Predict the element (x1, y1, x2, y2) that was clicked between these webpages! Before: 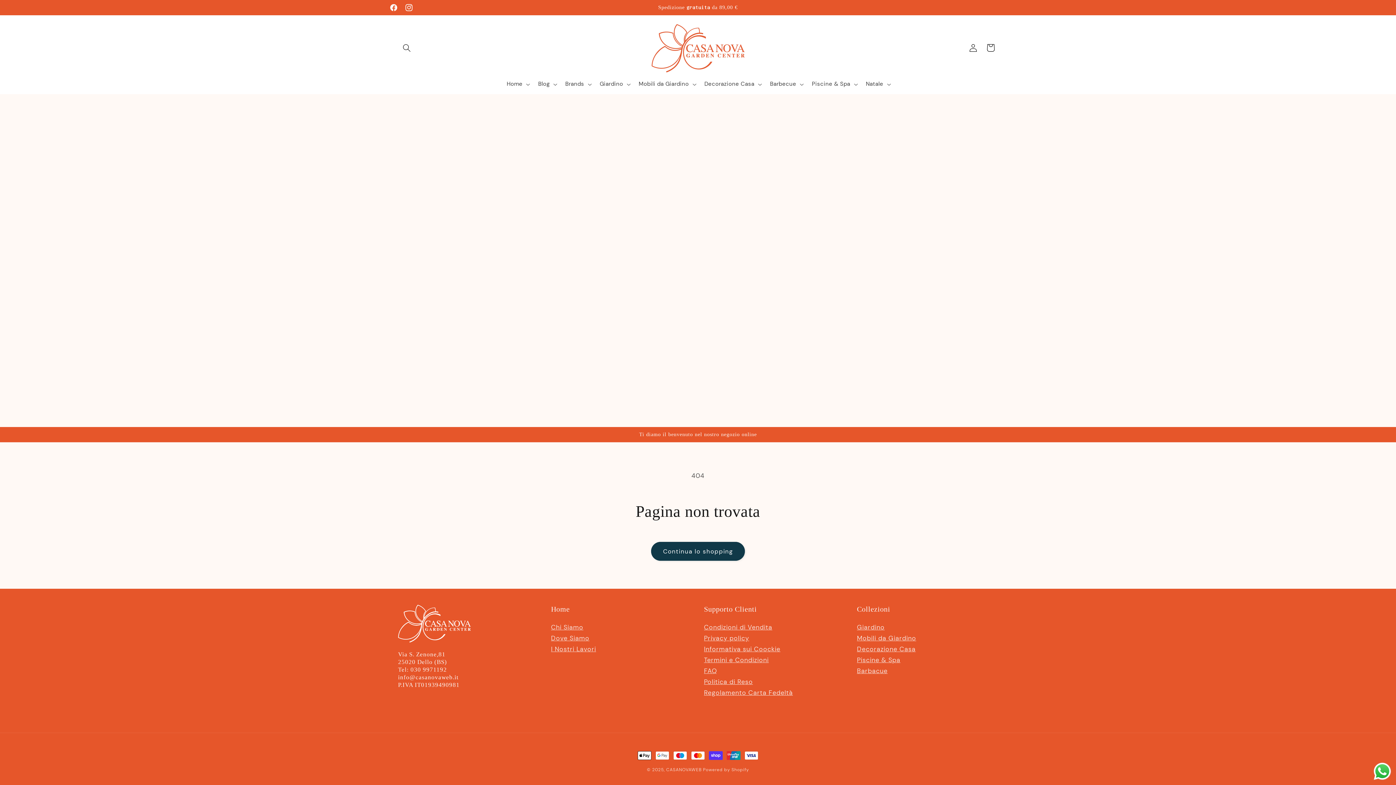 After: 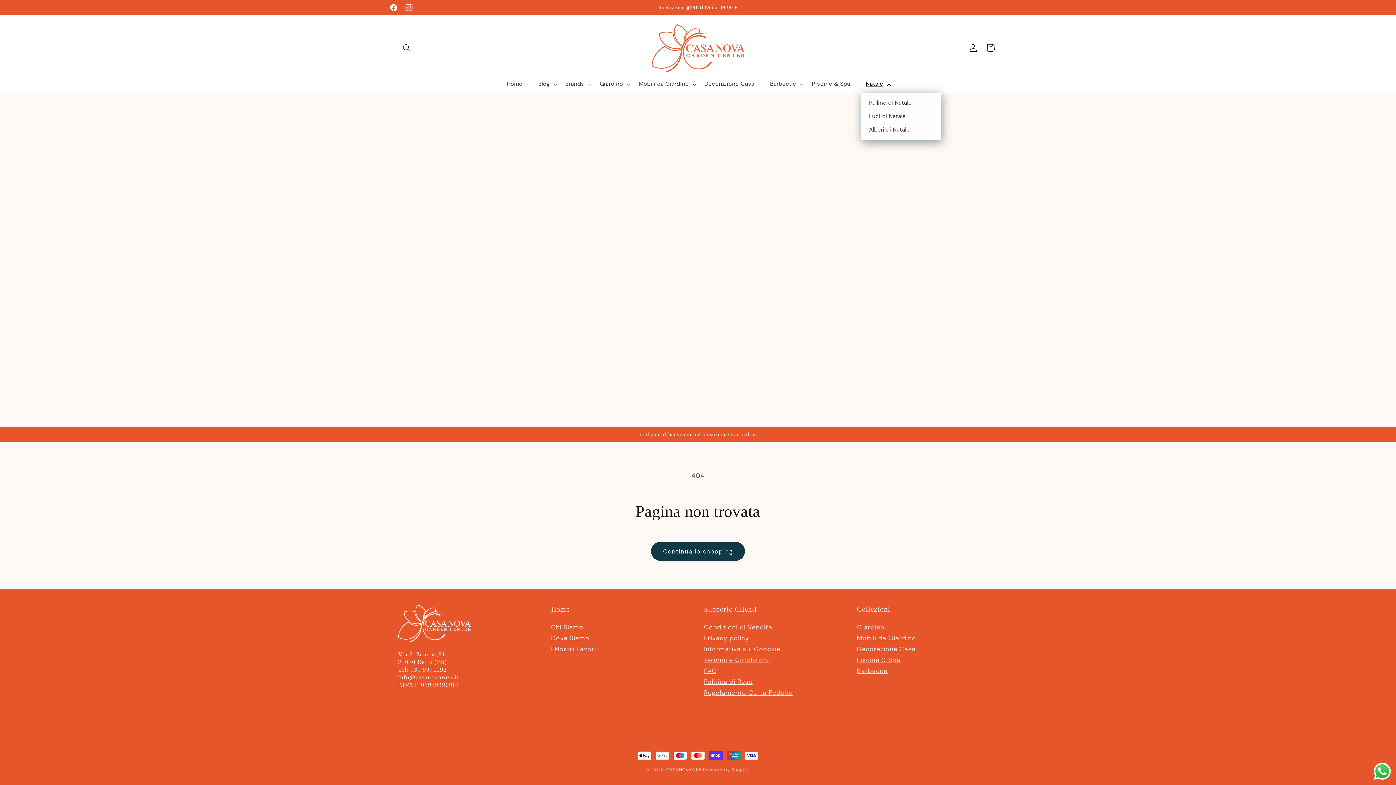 Action: label: Natale bbox: (861, 76, 894, 92)